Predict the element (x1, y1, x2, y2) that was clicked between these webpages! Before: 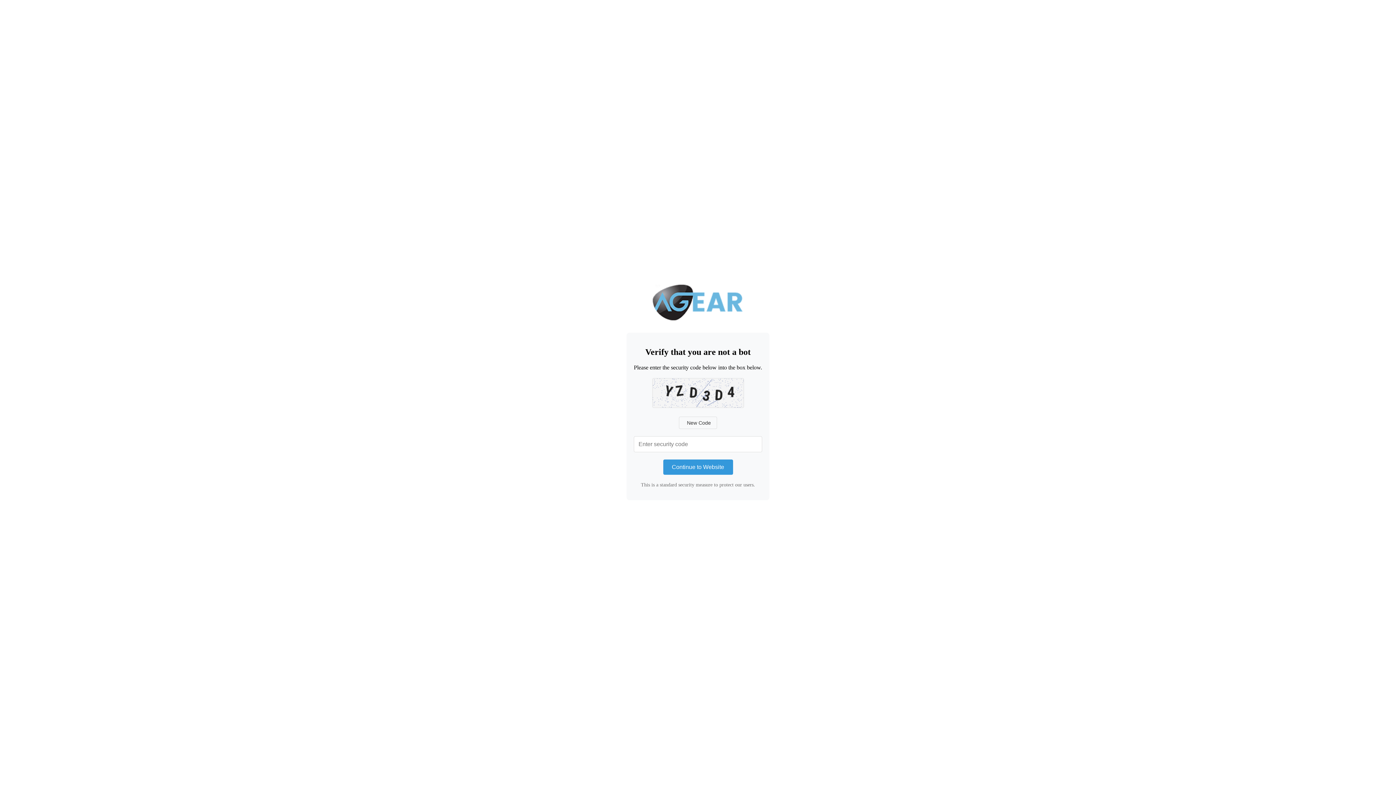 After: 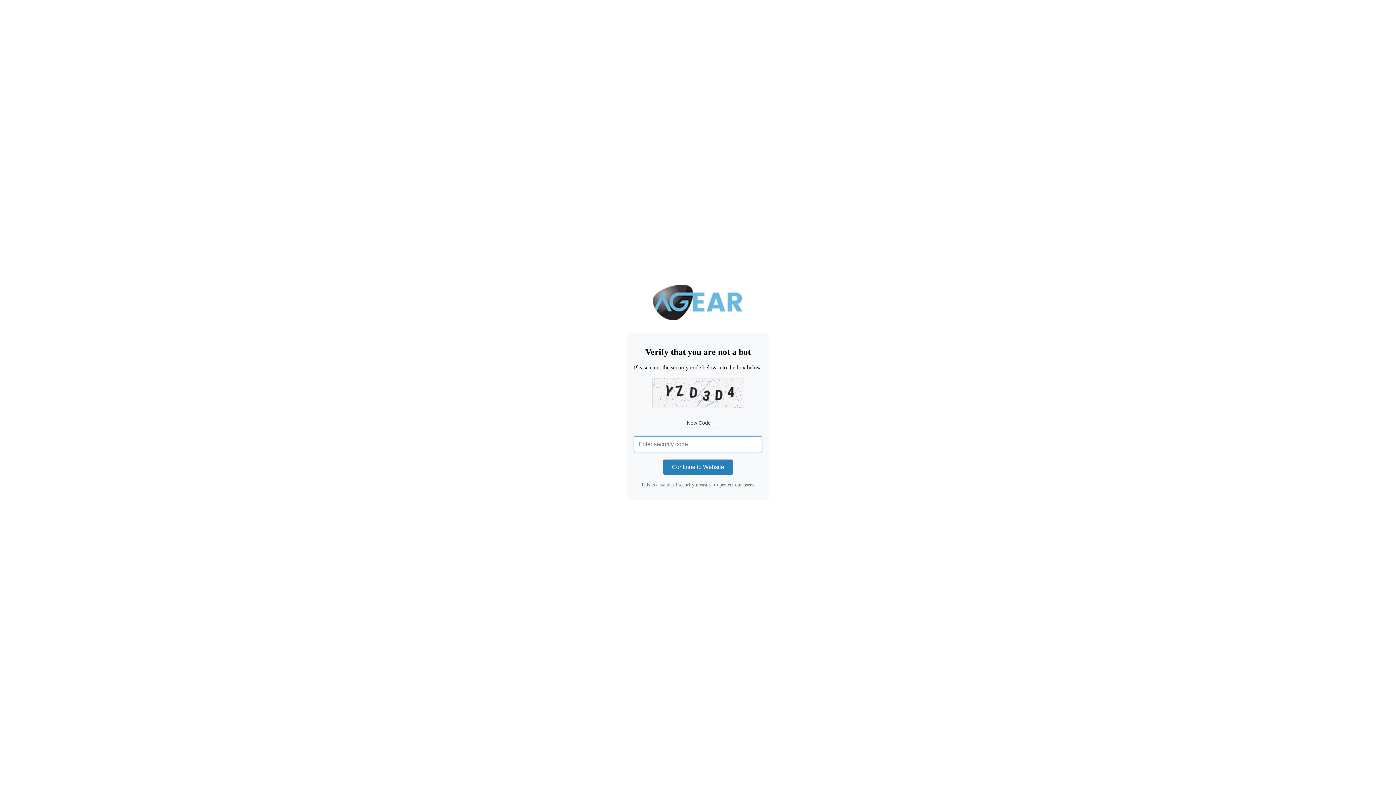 Action: bbox: (663, 459, 733, 475) label: Continue to Website